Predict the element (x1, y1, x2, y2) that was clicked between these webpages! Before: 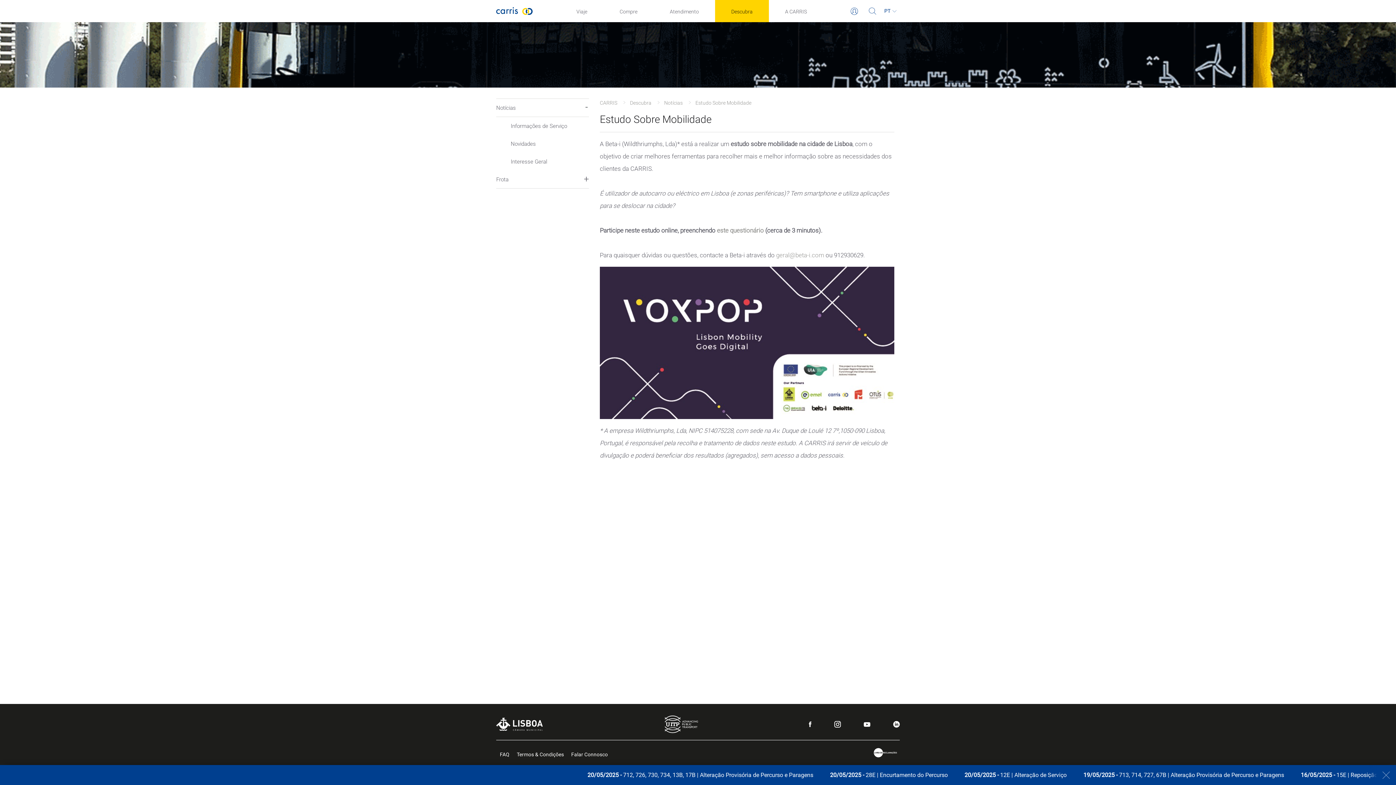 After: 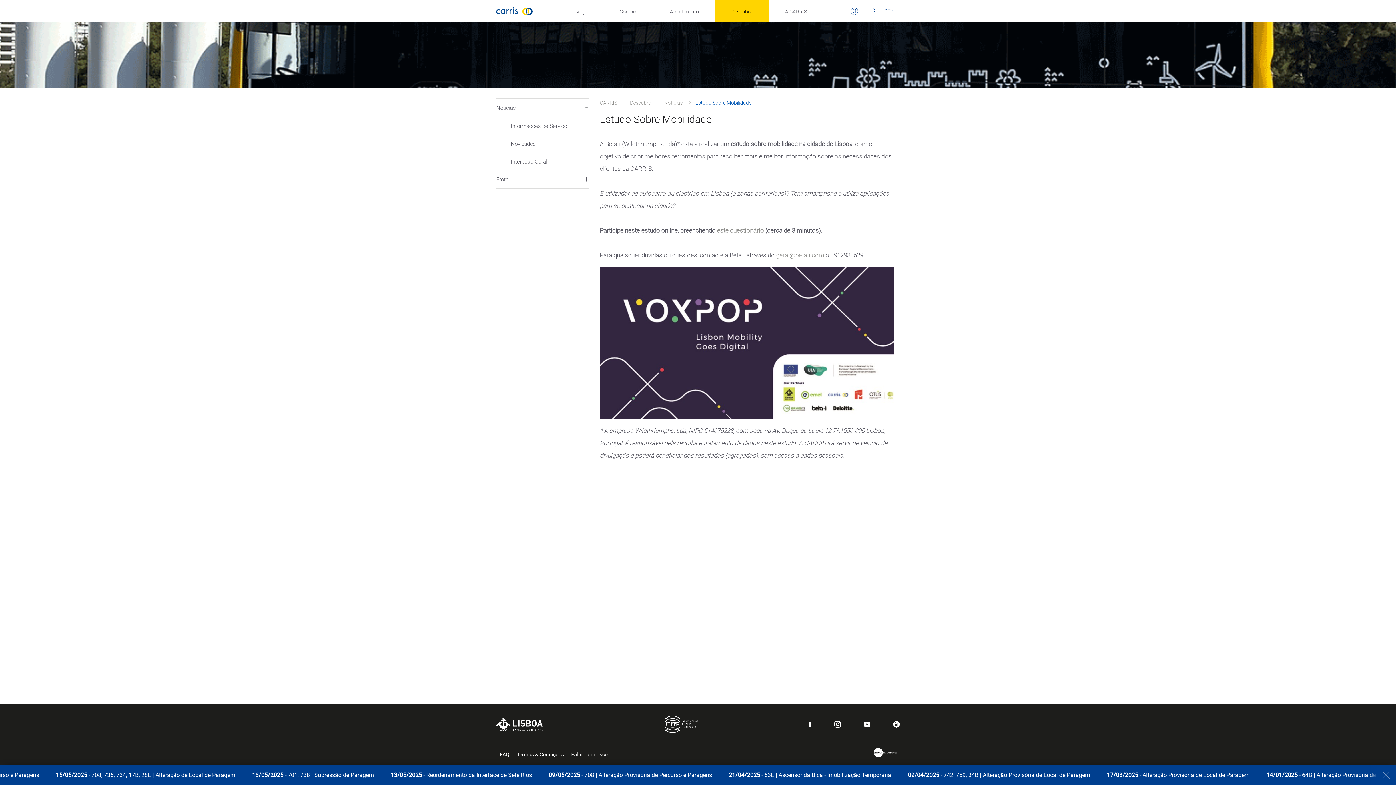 Action: label: Estudo Sobre Mobilidade bbox: (695, 99, 751, 105)